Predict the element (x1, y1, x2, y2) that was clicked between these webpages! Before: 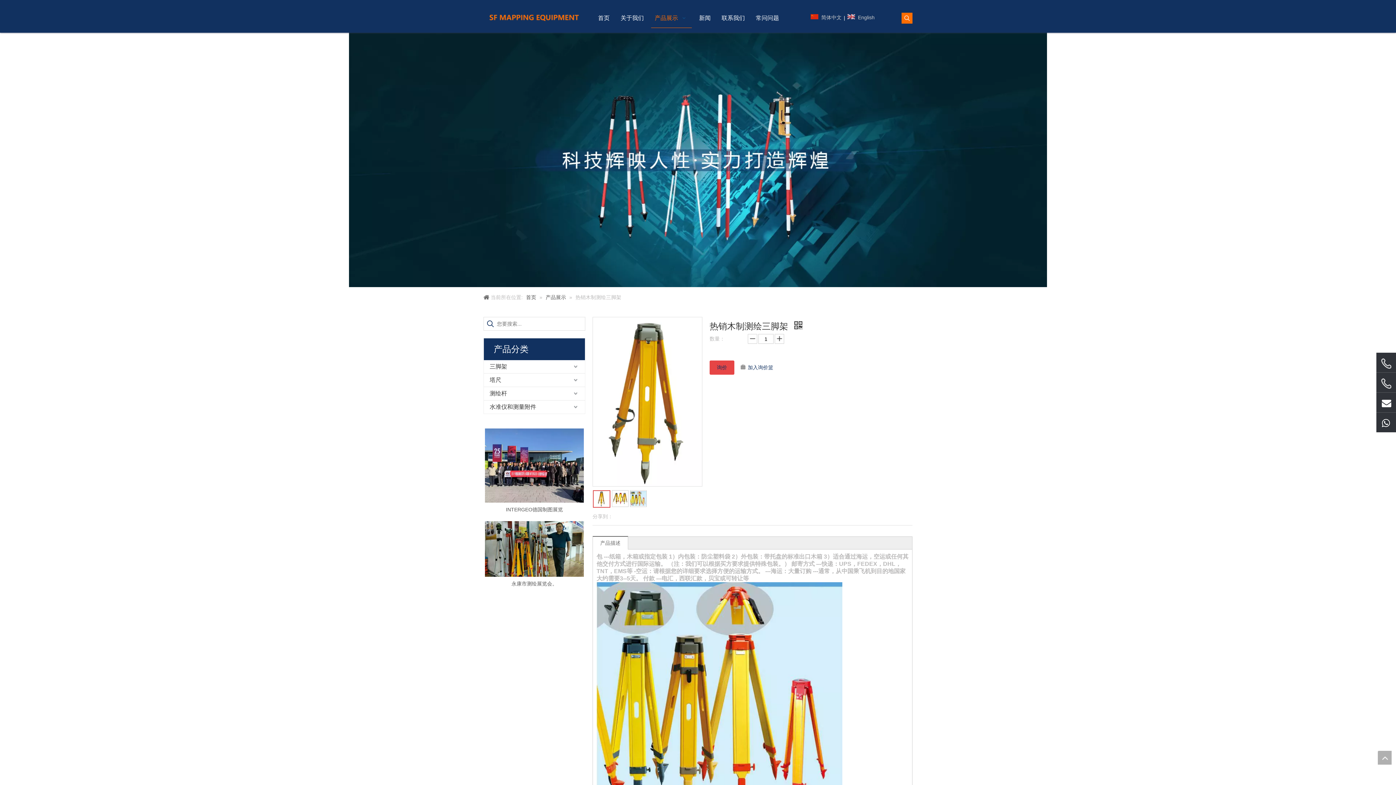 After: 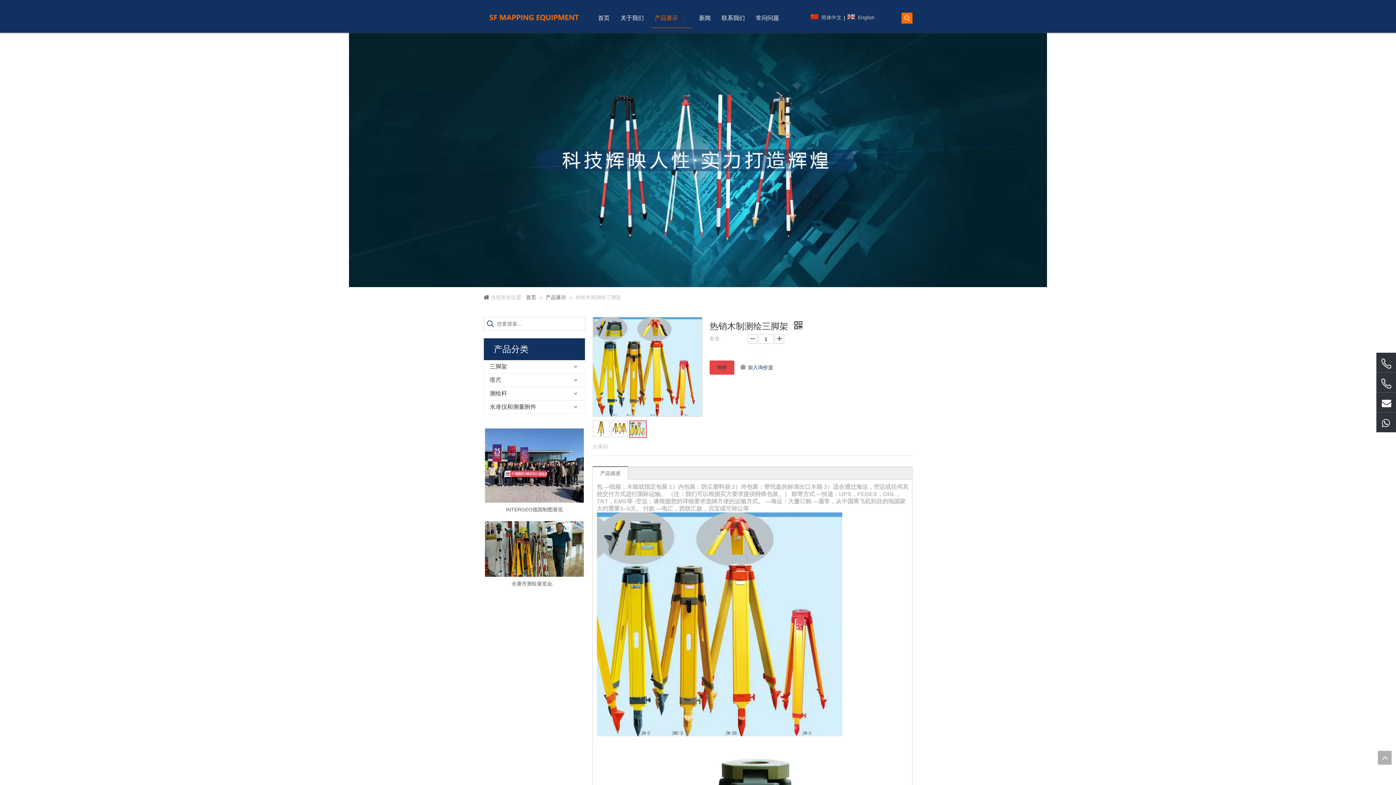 Action: label: 	 bbox: (630, 490, 646, 507)